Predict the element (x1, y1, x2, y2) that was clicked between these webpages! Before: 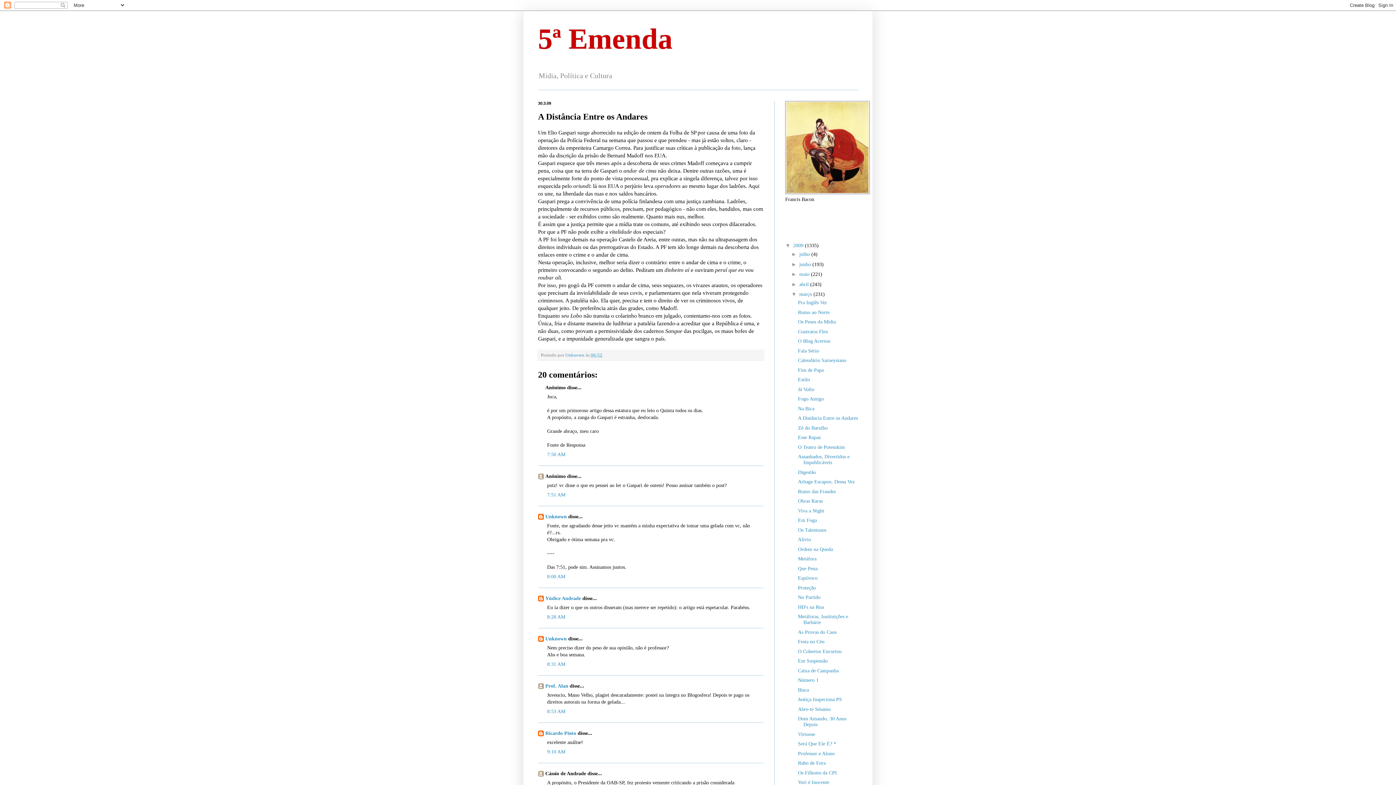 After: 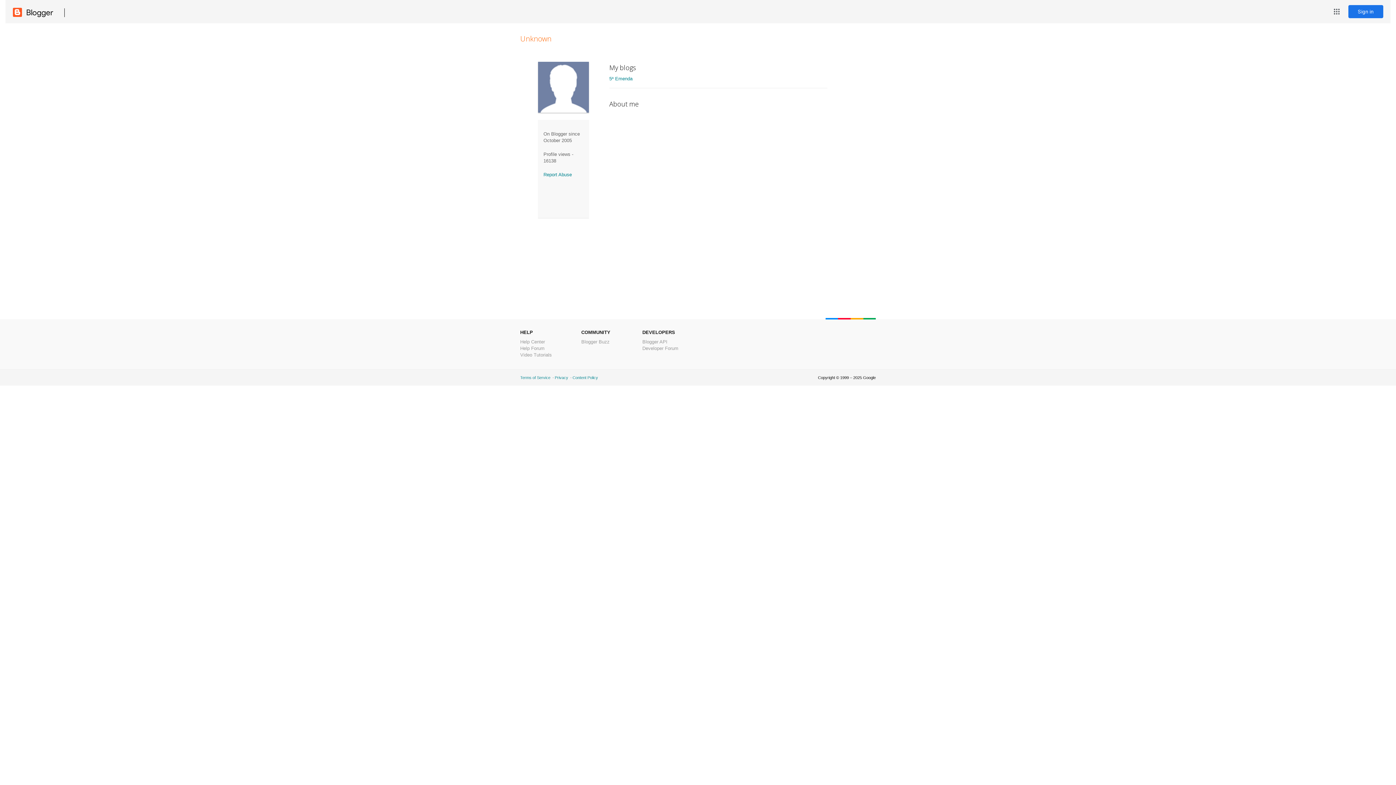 Action: label: Unknown  bbox: (565, 352, 585, 357)